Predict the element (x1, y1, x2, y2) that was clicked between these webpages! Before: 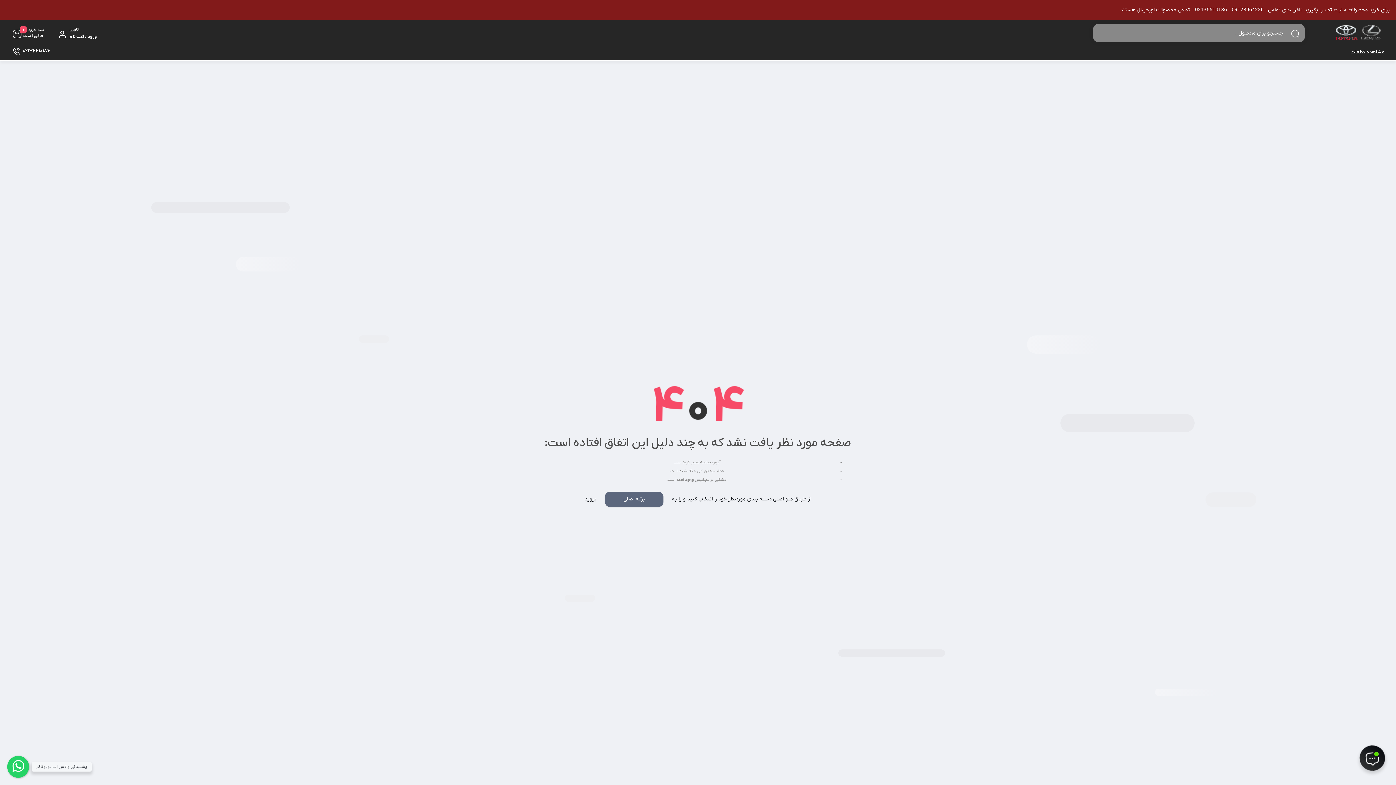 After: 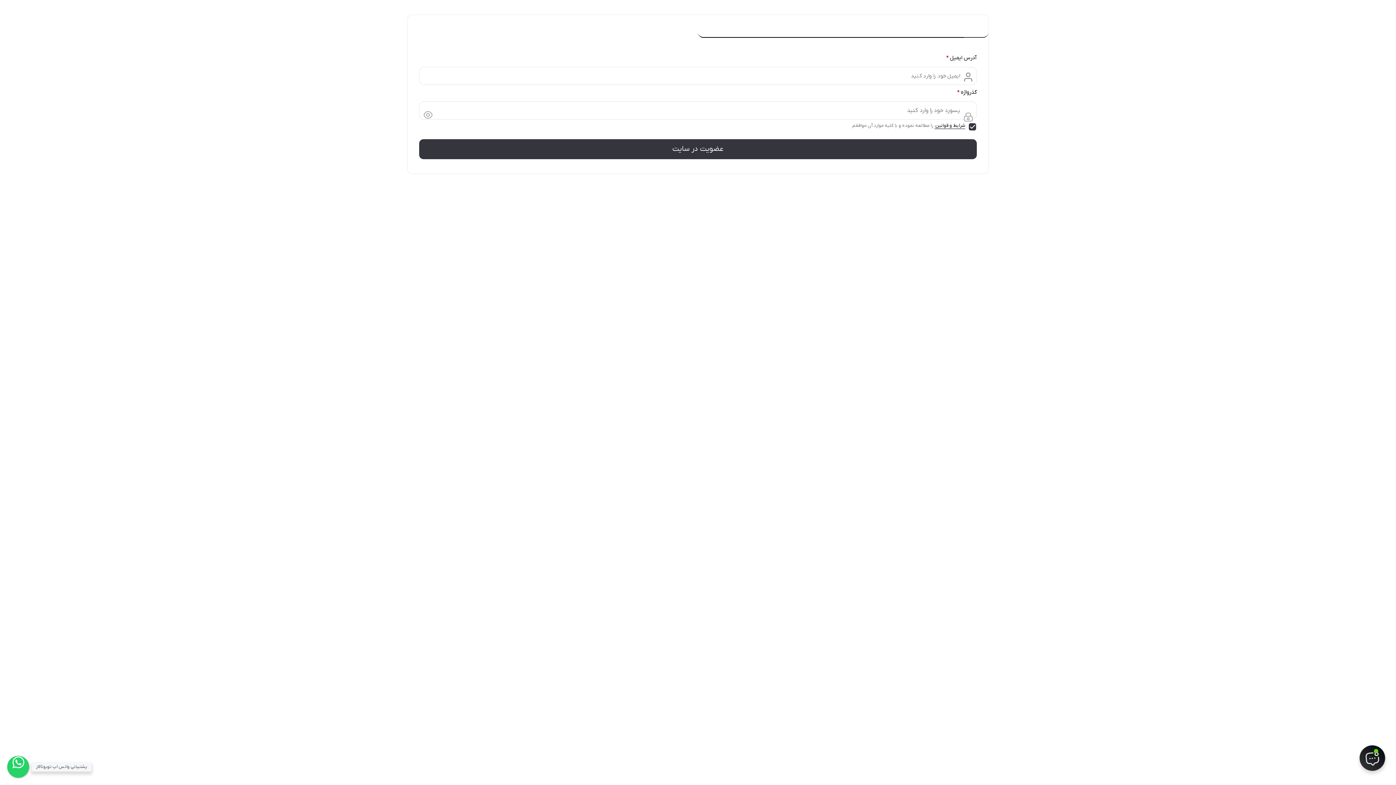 Action: label: کاربری
ورود / ثبت نام bbox: (58, 27, 97, 40)